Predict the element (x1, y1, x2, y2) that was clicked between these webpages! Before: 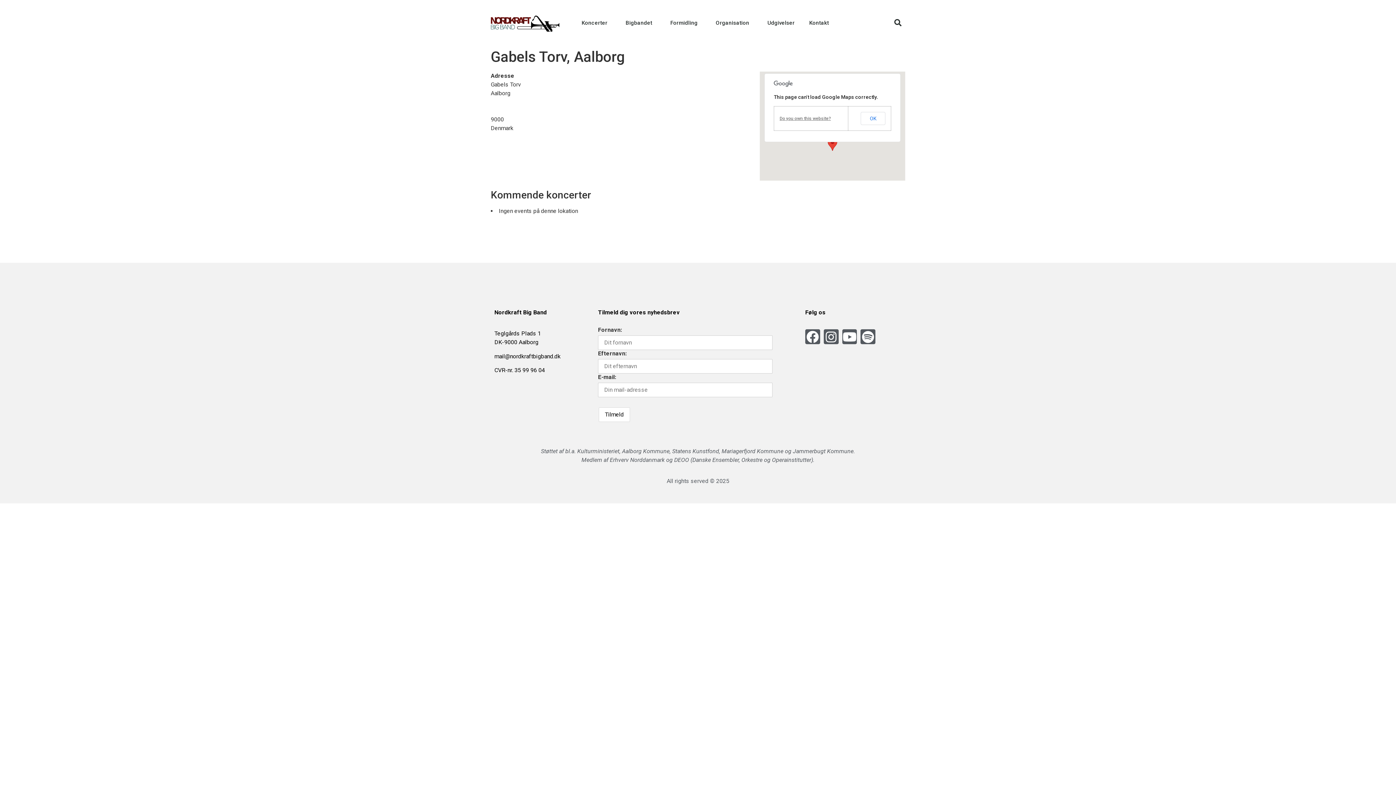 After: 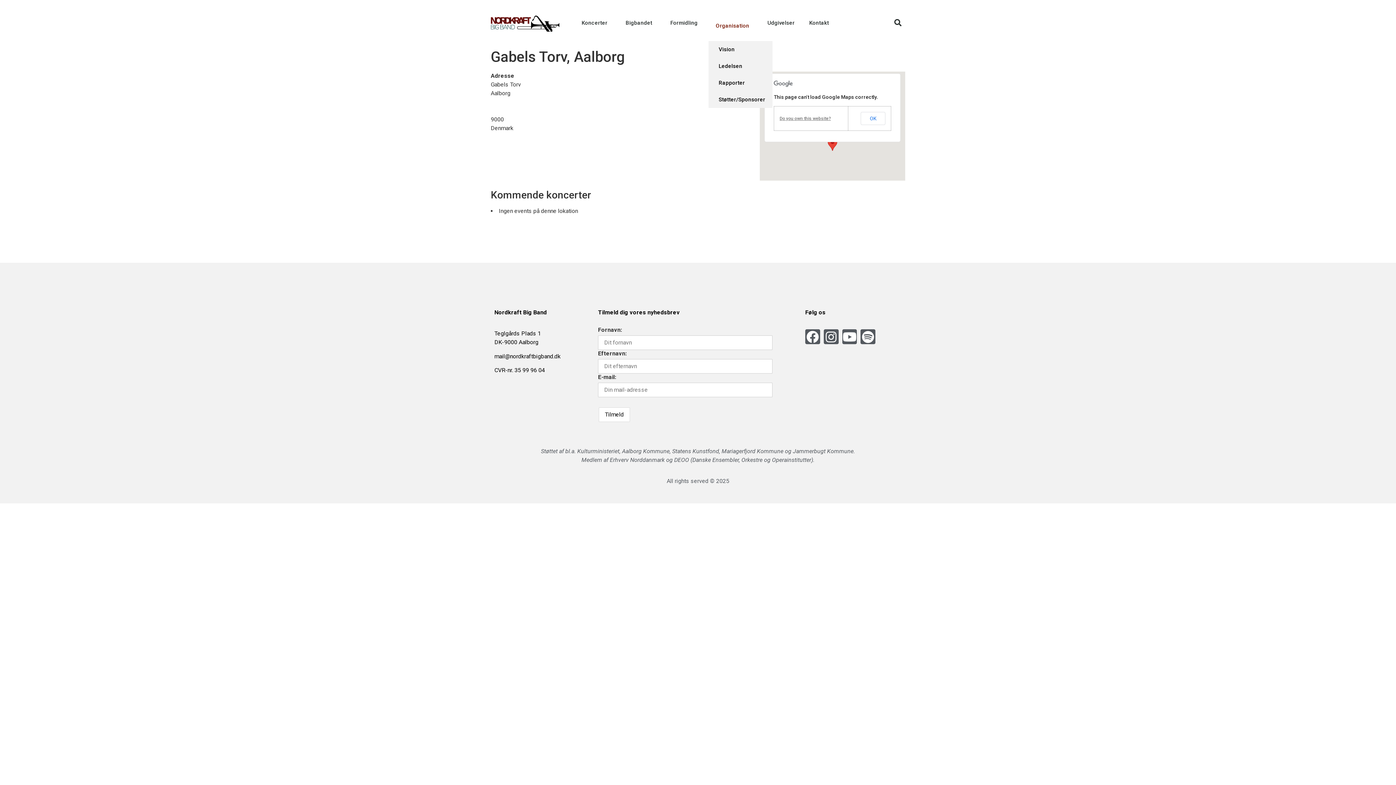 Action: bbox: (708, 4, 760, 40) label: Organisation